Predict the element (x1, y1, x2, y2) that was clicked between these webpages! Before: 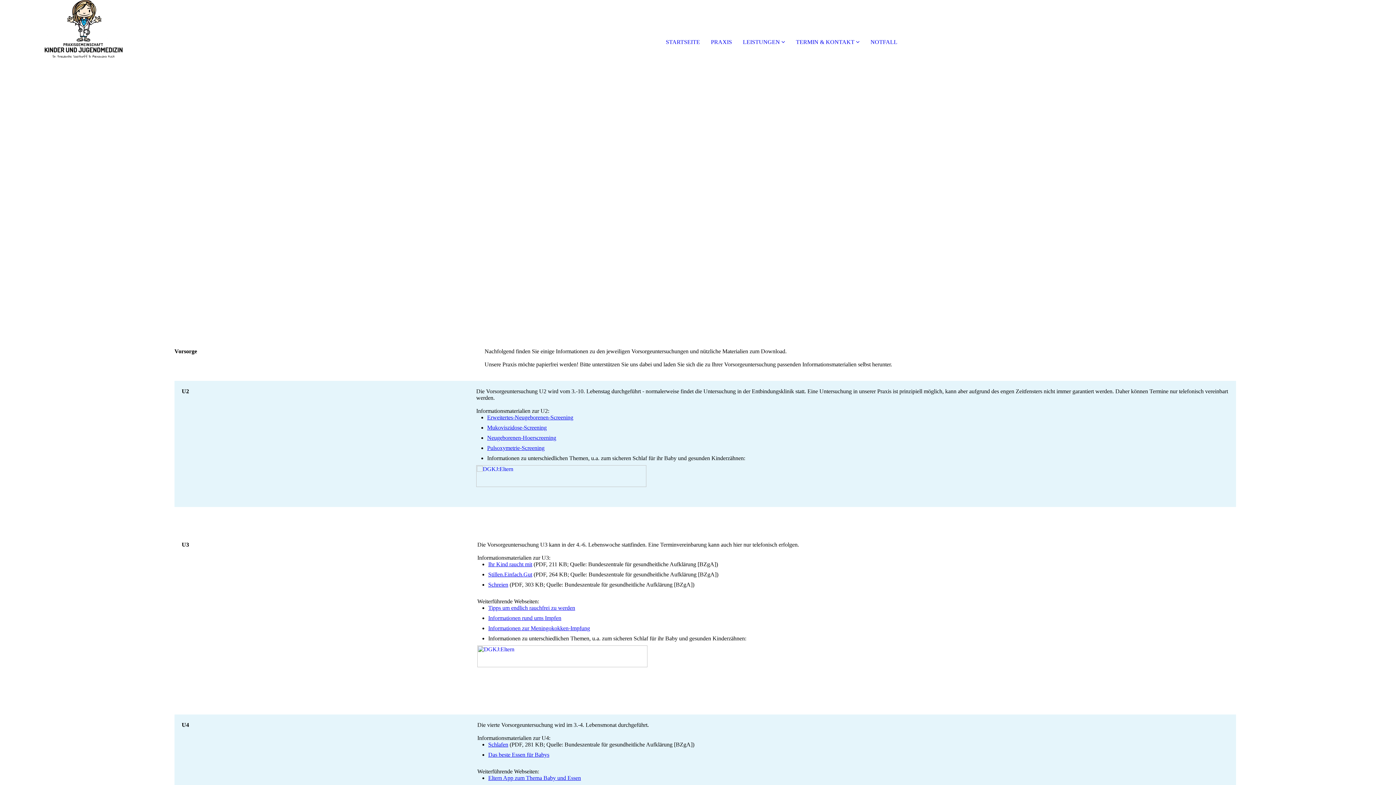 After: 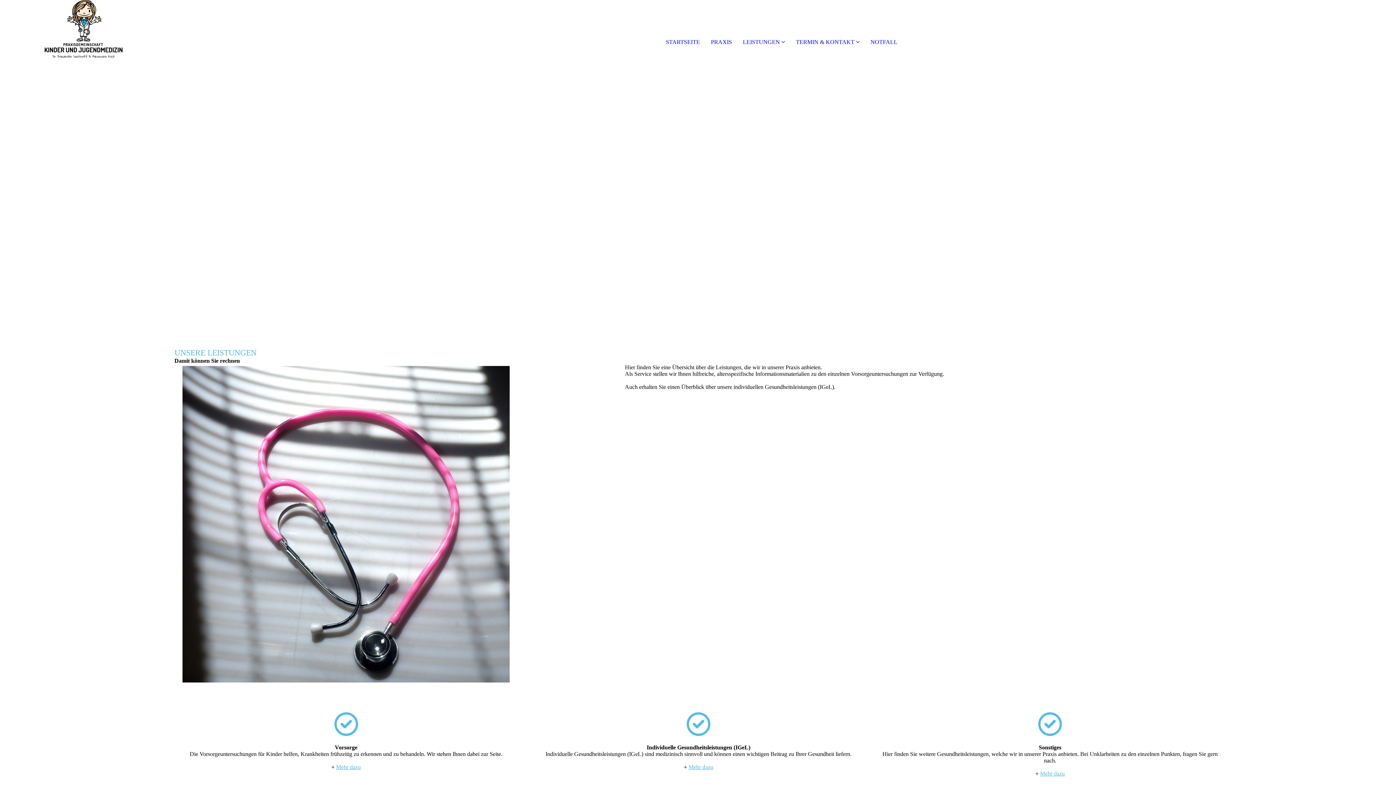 Action: label: LEISTUNGEN  bbox: (743, 38, 785, 45)